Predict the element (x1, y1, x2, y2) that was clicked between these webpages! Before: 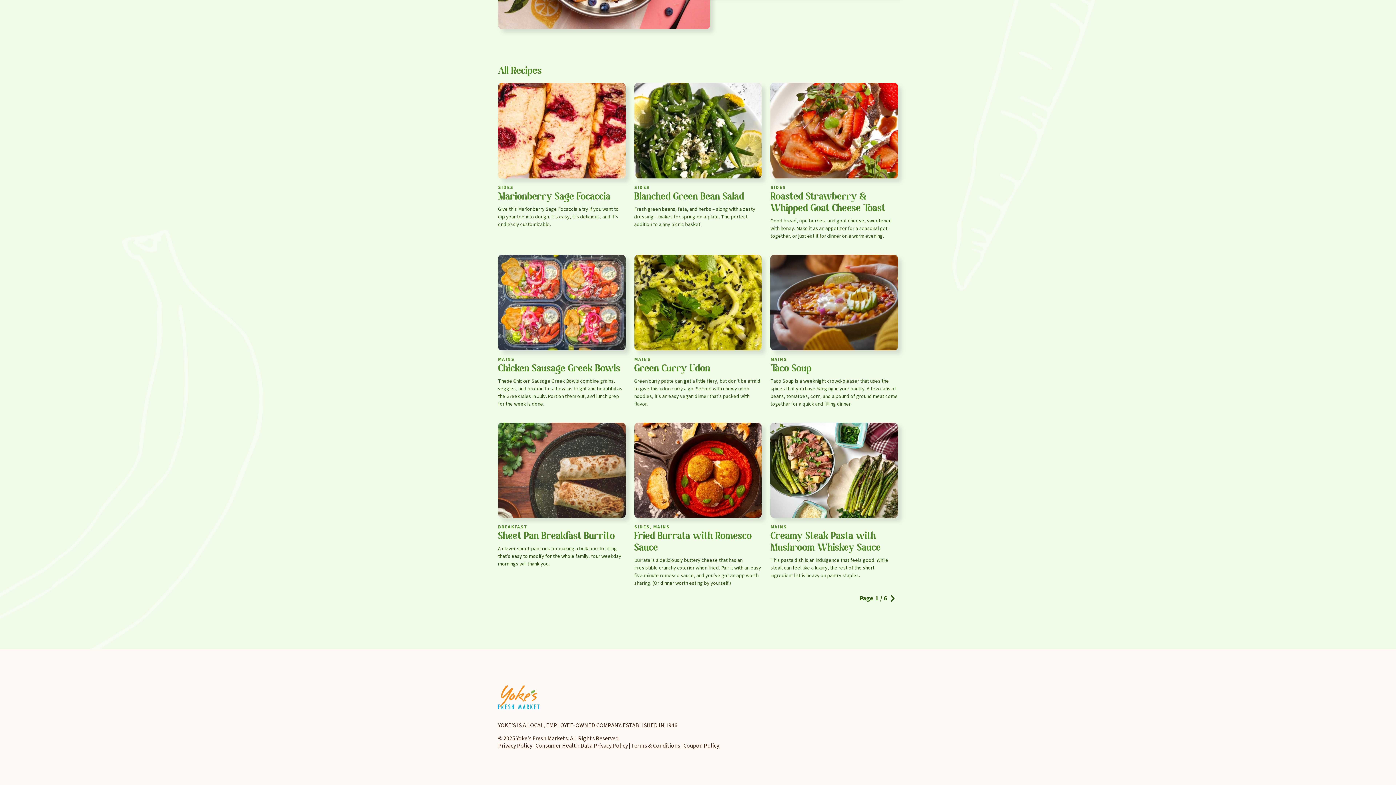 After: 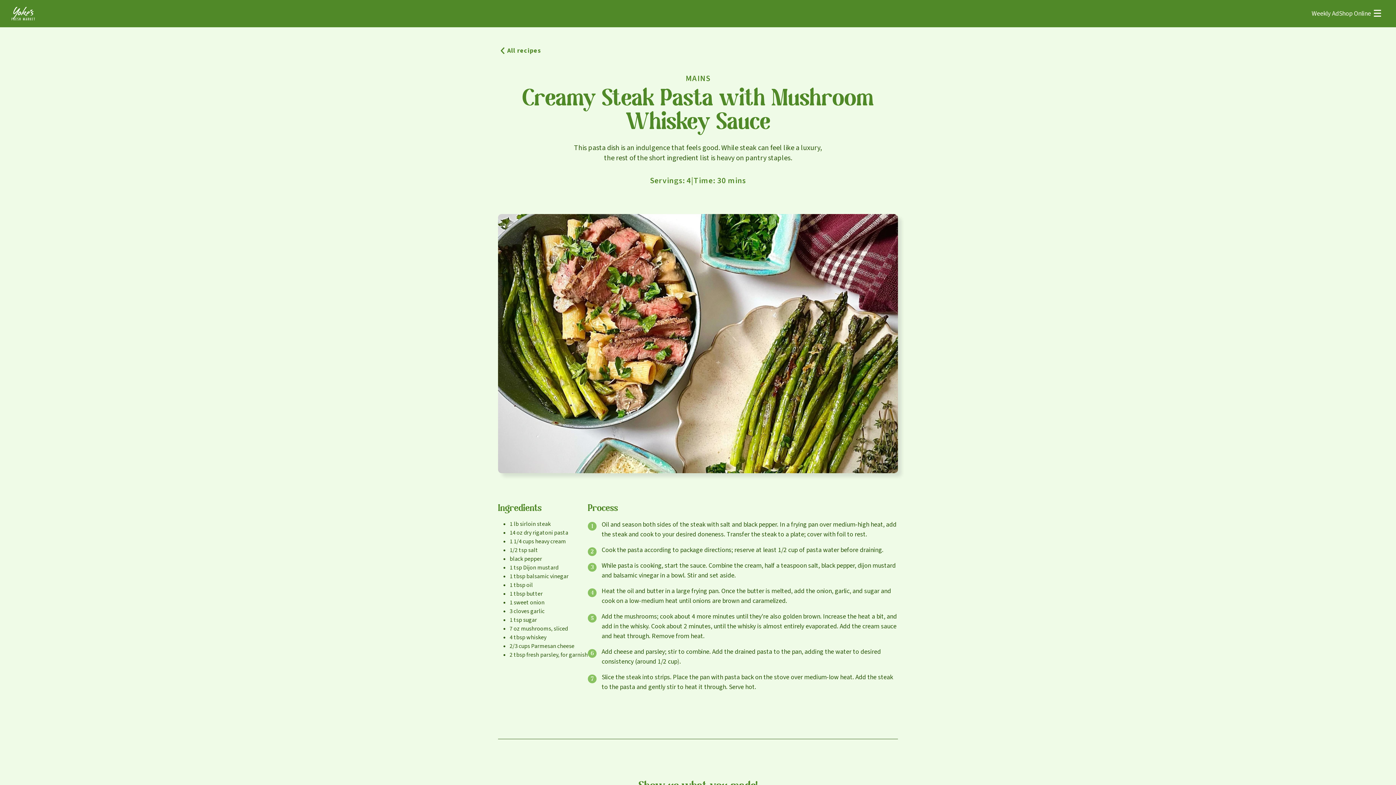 Action: bbox: (770, 514, 898, 523)